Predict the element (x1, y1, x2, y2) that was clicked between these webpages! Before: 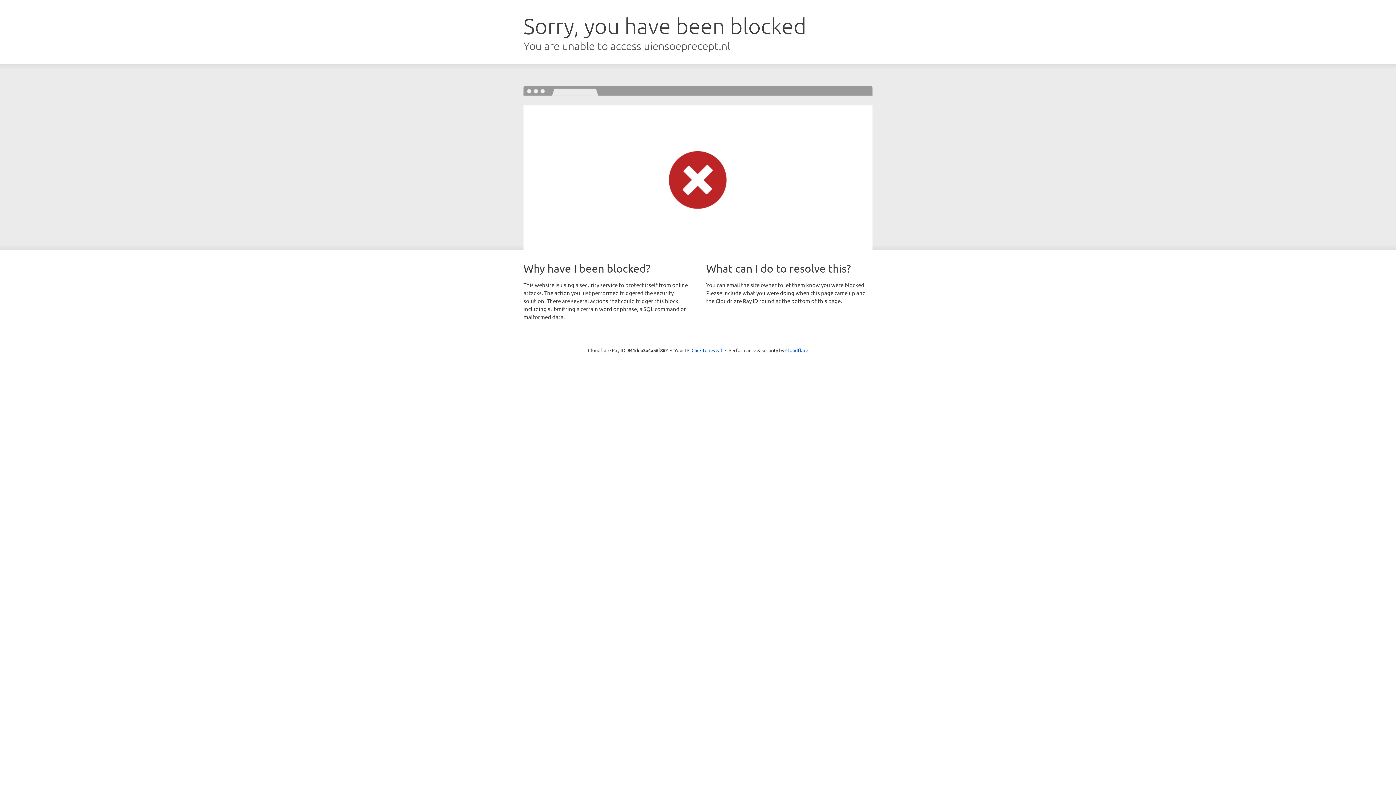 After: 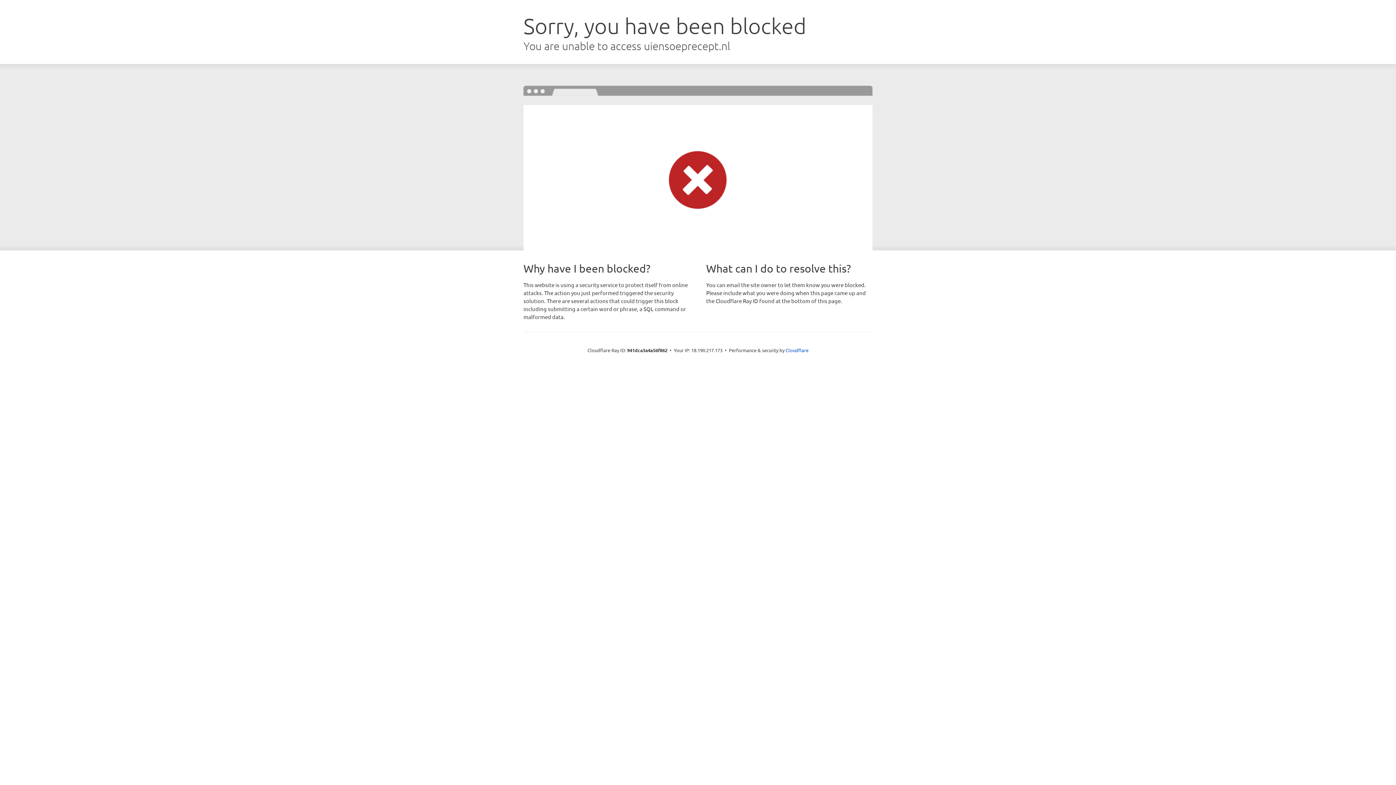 Action: label: Click to reveal bbox: (691, 346, 722, 353)